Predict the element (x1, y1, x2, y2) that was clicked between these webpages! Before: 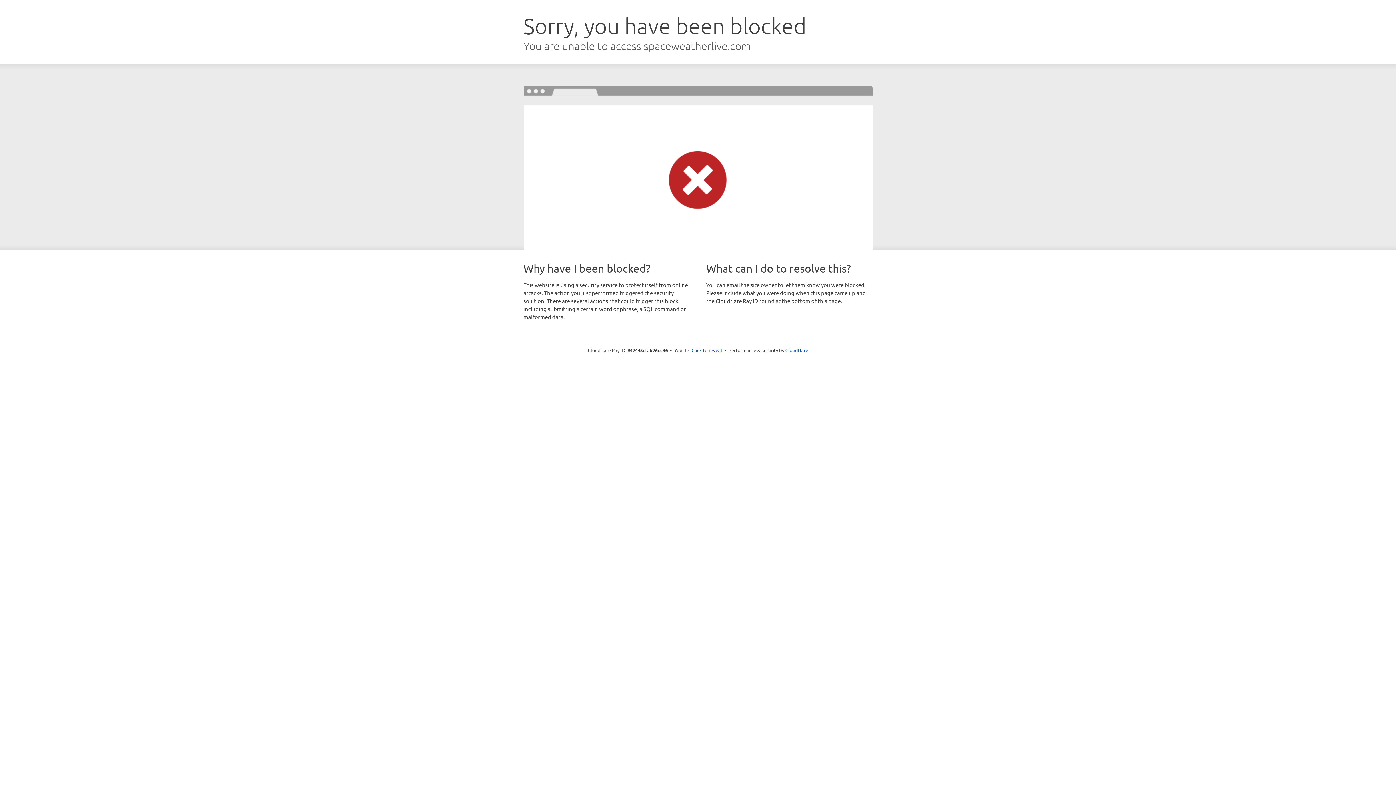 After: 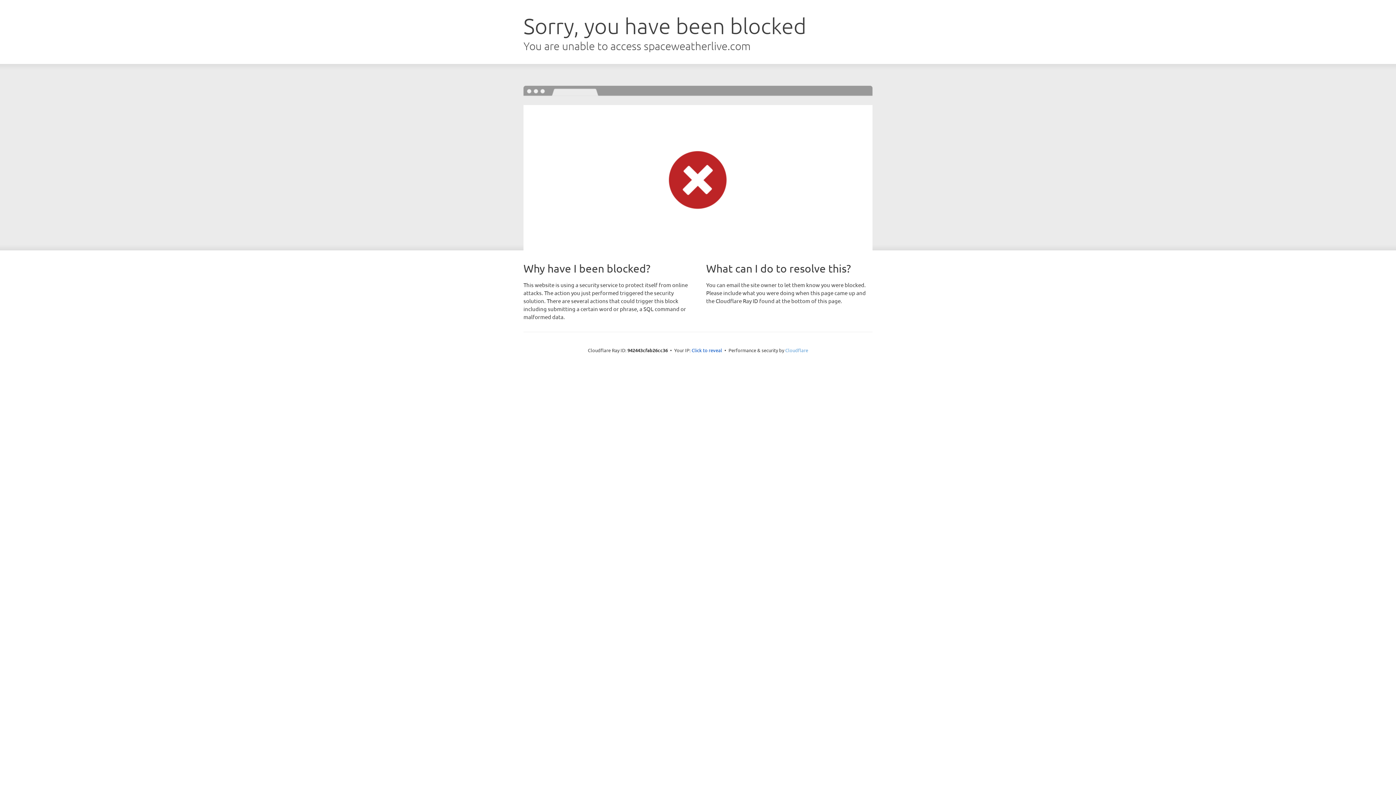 Action: label: Cloudflare bbox: (785, 347, 808, 353)